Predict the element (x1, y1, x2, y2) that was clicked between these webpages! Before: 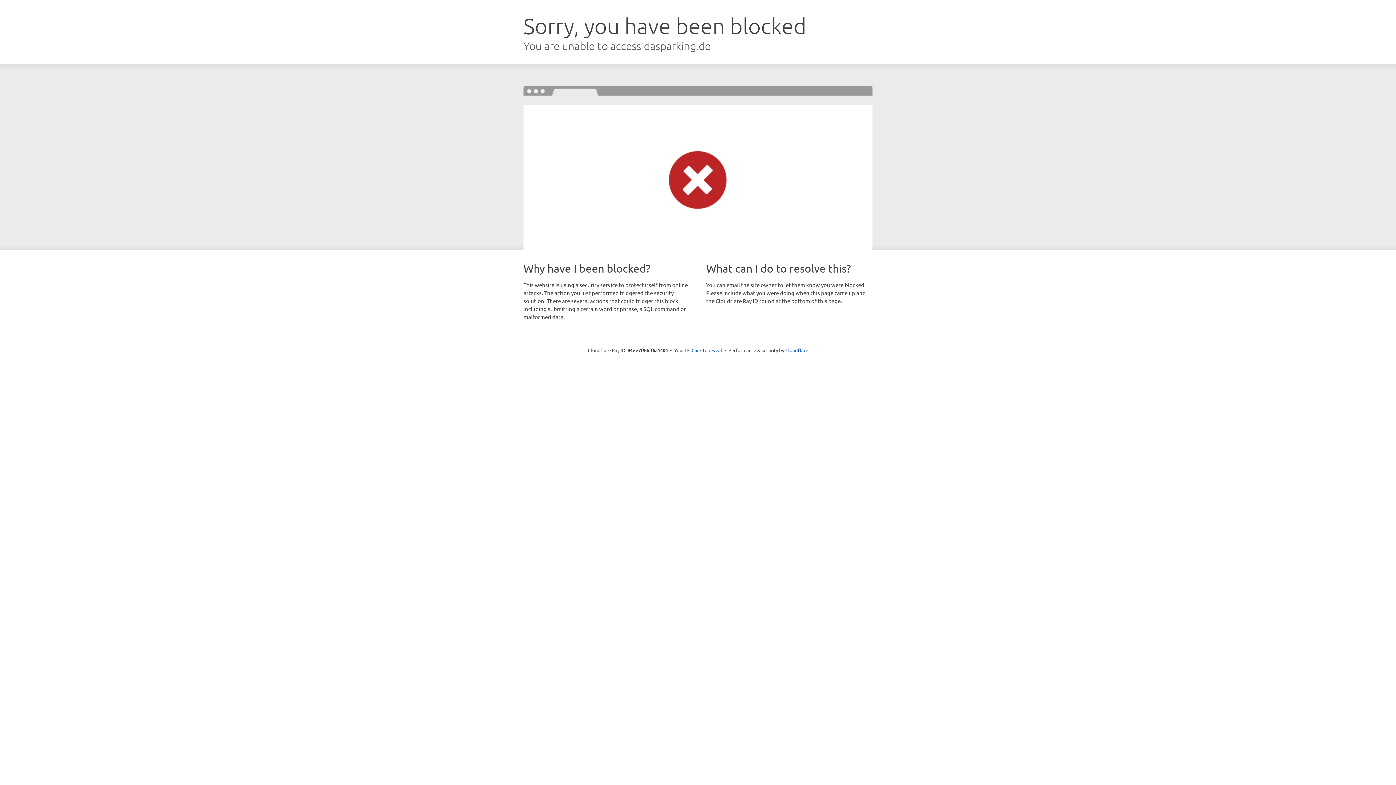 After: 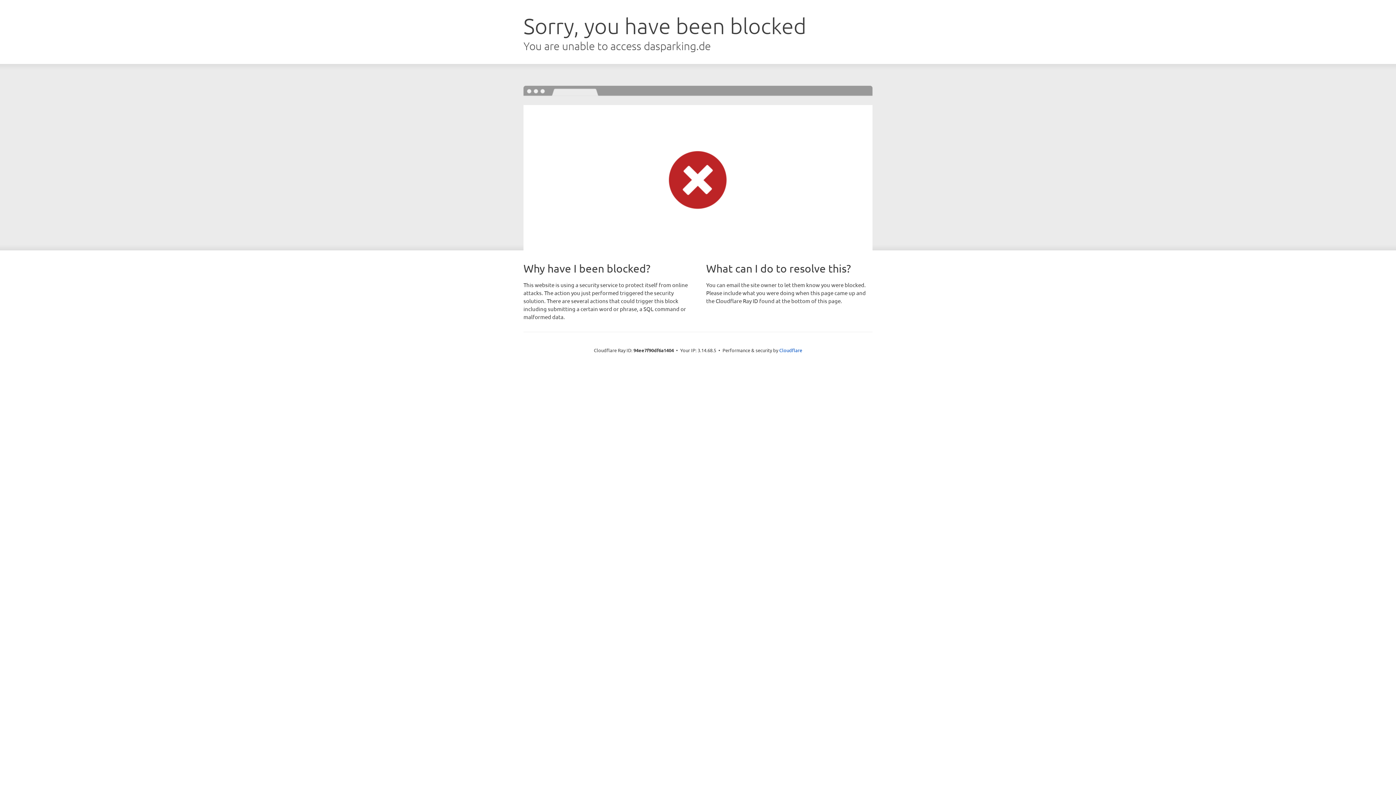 Action: bbox: (691, 346, 722, 353) label: Click to reveal